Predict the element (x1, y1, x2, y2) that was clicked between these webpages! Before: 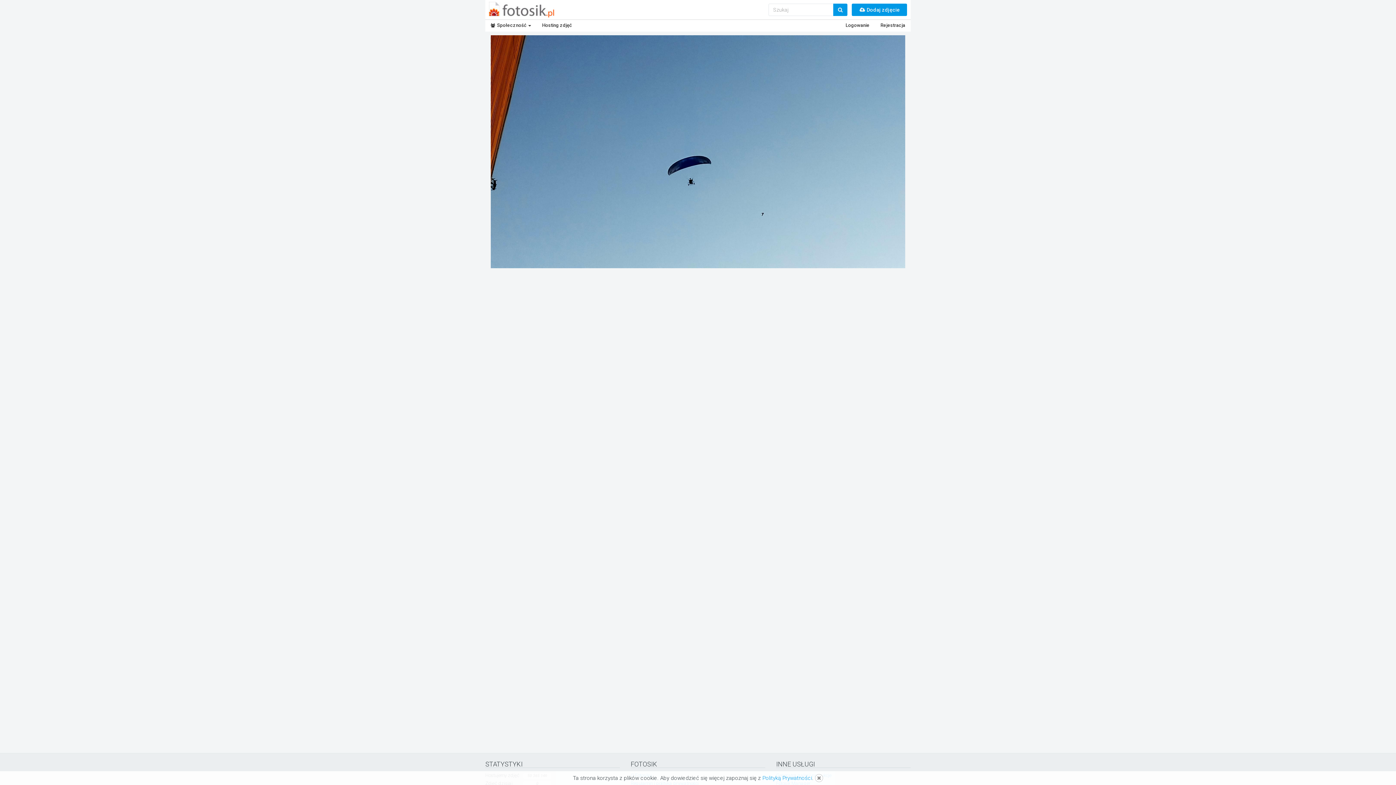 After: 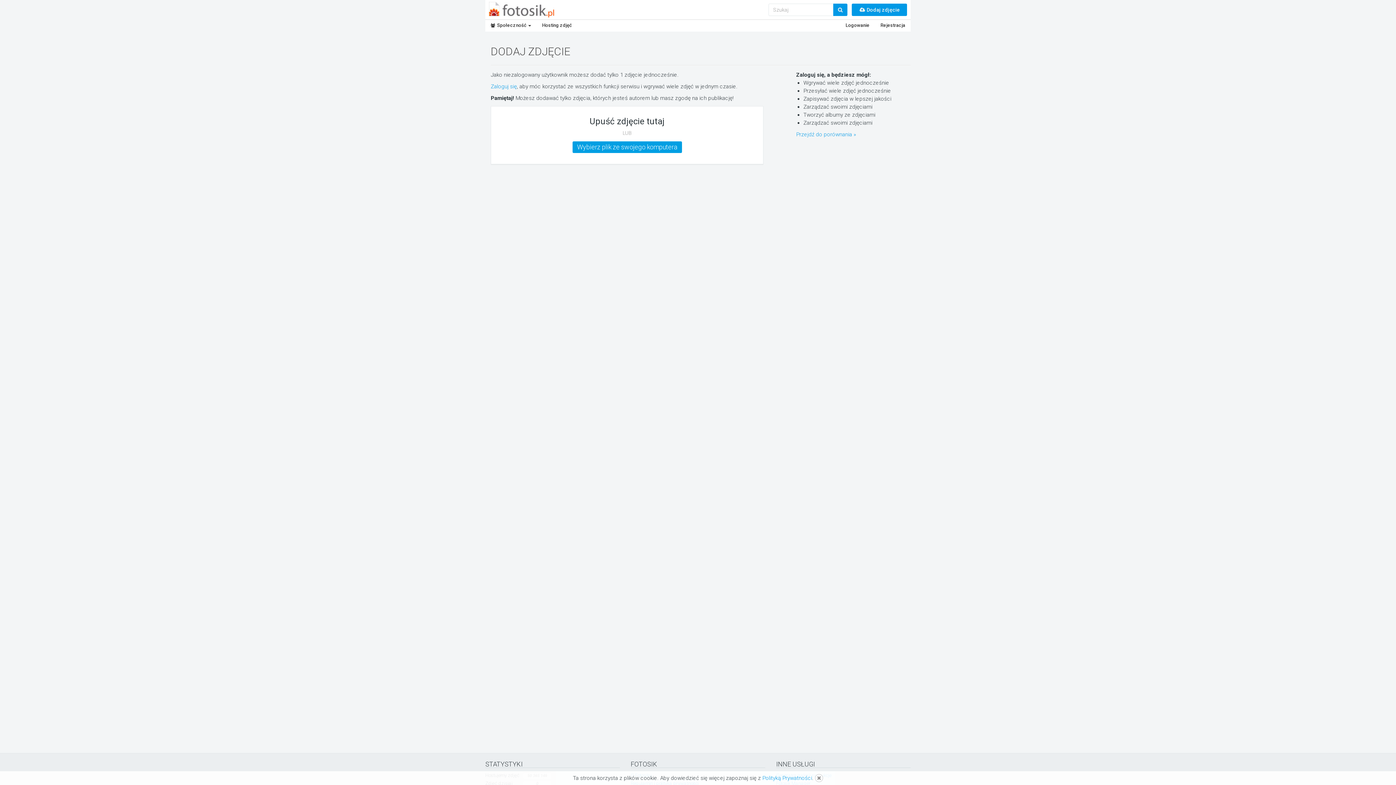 Action: label:  Dodaj zdjęcie bbox: (852, 3, 907, 16)